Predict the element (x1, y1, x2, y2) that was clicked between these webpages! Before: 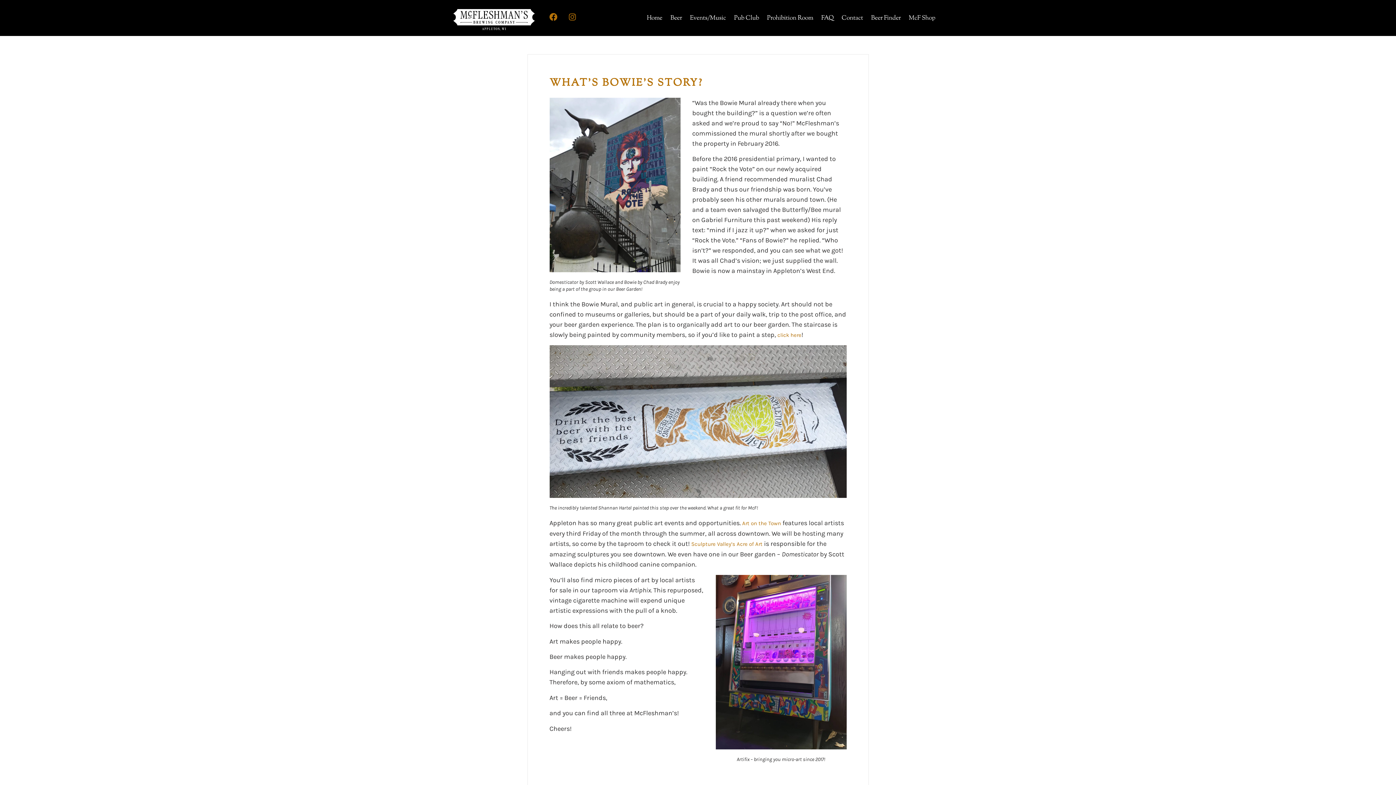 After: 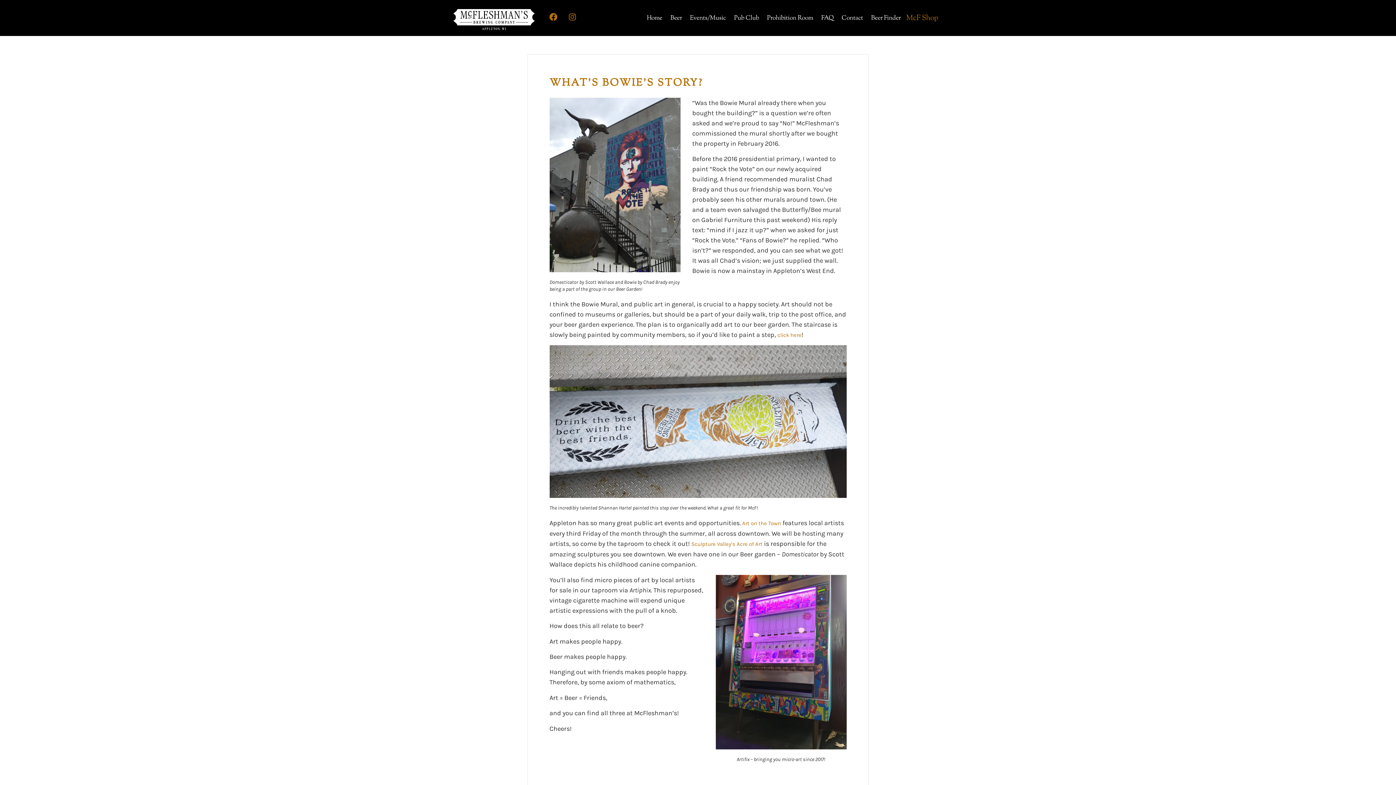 Action: bbox: (905, 9, 939, 26) label: McF Shop